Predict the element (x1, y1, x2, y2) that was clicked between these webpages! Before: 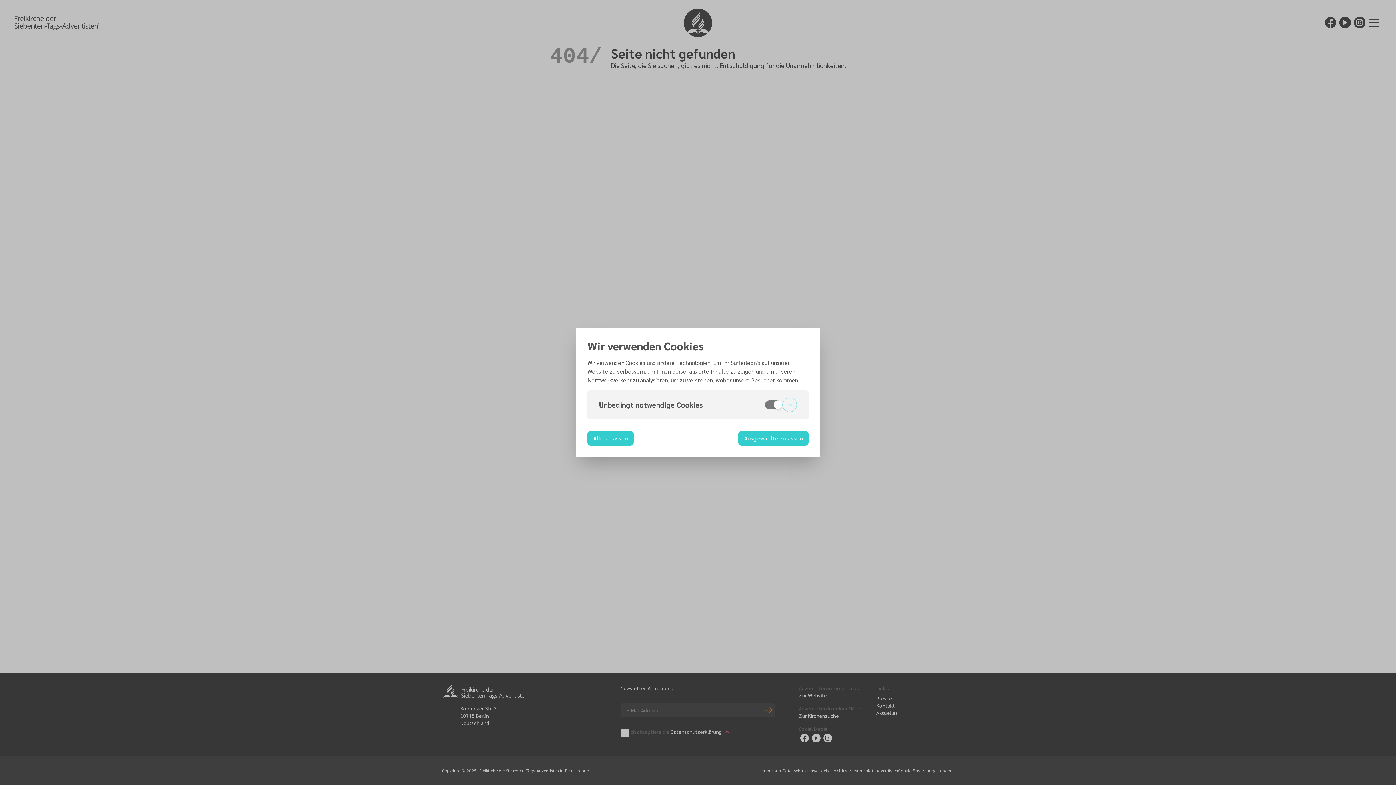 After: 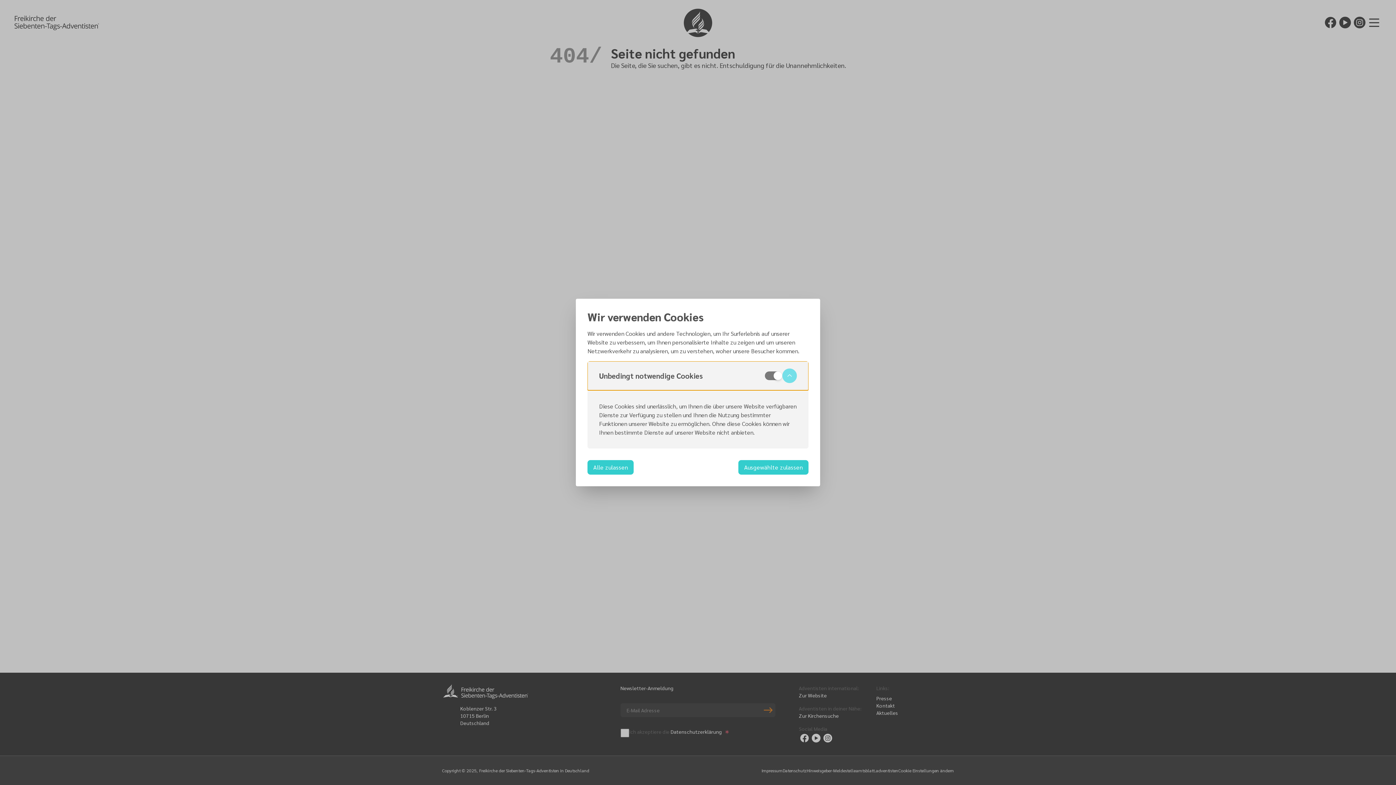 Action: label: Unbedingt notwendige Cookies bbox: (587, 390, 808, 419)